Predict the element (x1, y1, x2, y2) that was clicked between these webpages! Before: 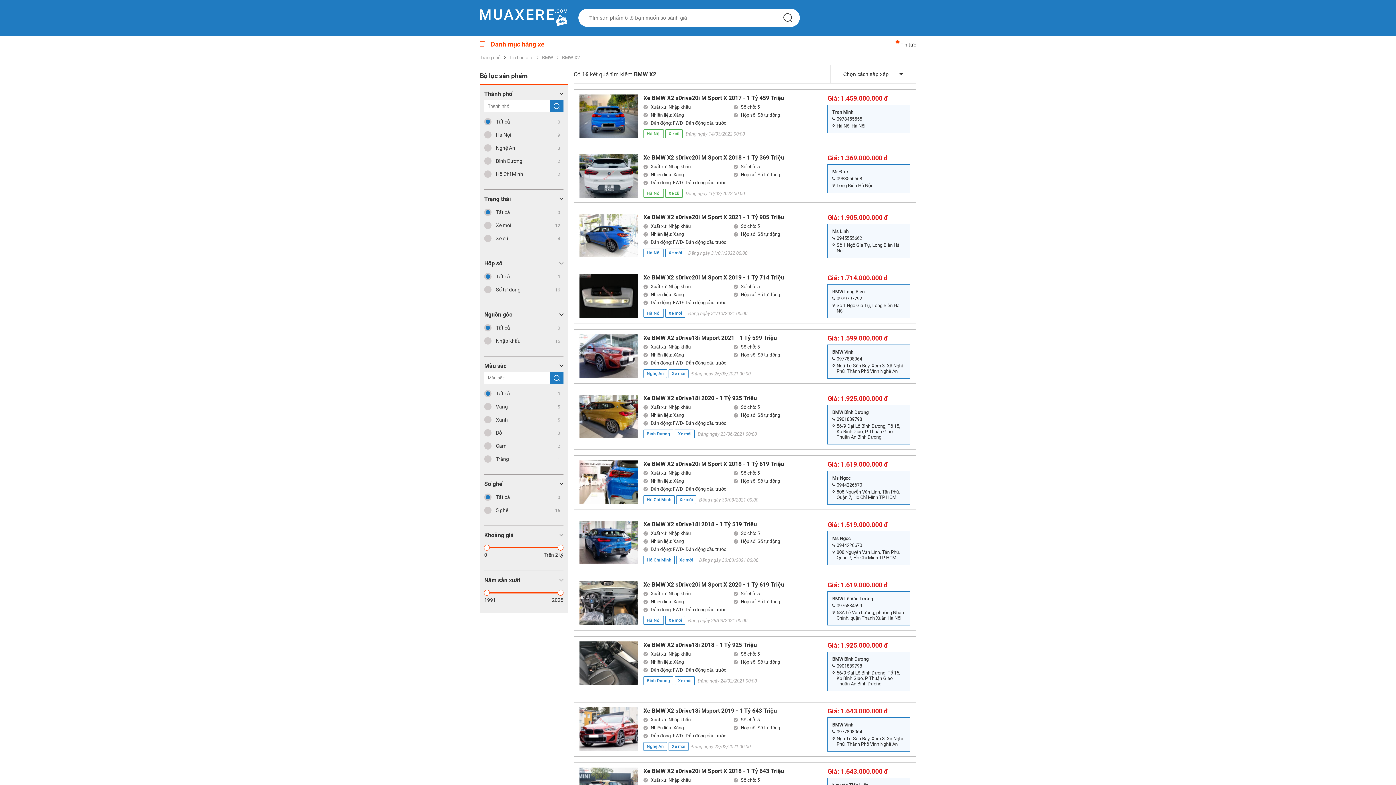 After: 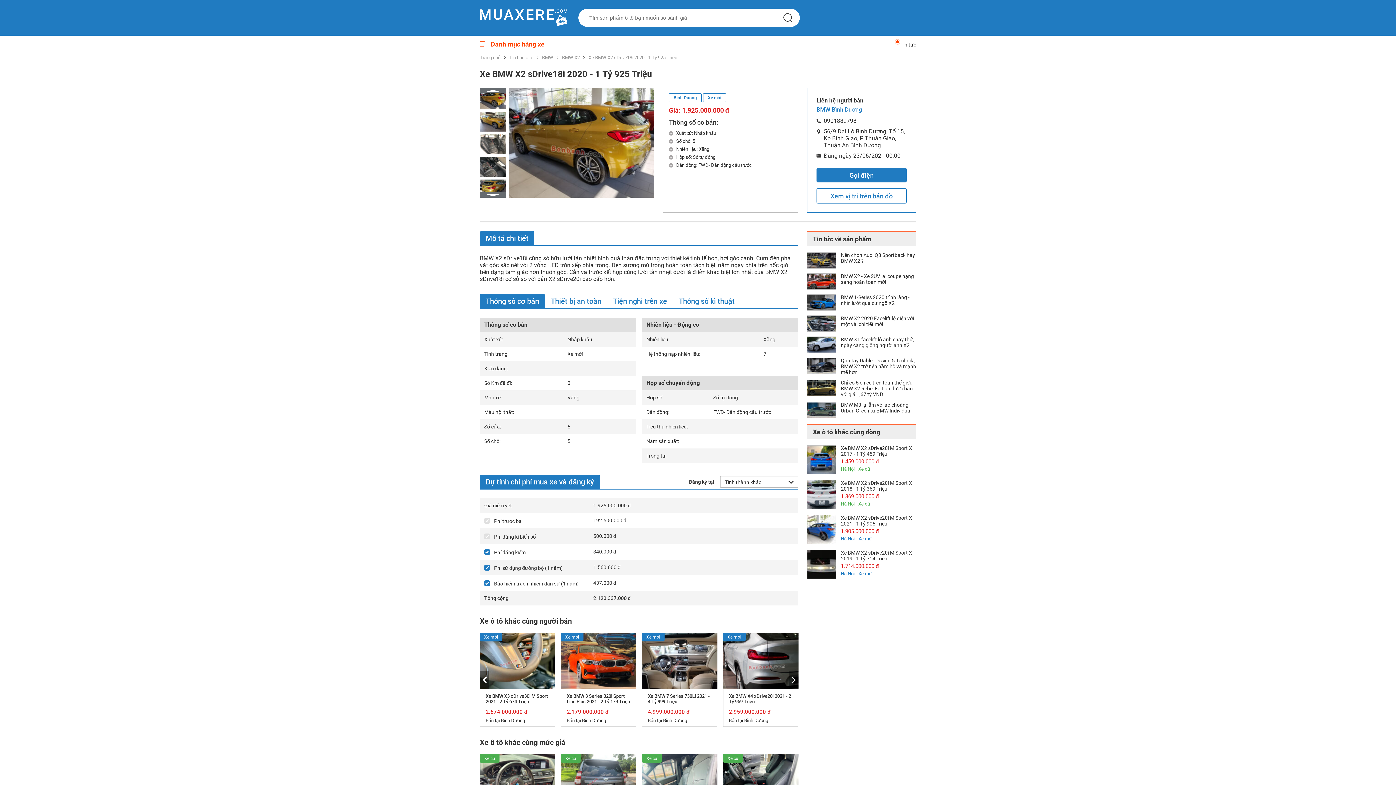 Action: bbox: (579, 394, 816, 401) label: Xe BMW X2 sDrive18i 2020 - 1 Tỷ 925 Triệu